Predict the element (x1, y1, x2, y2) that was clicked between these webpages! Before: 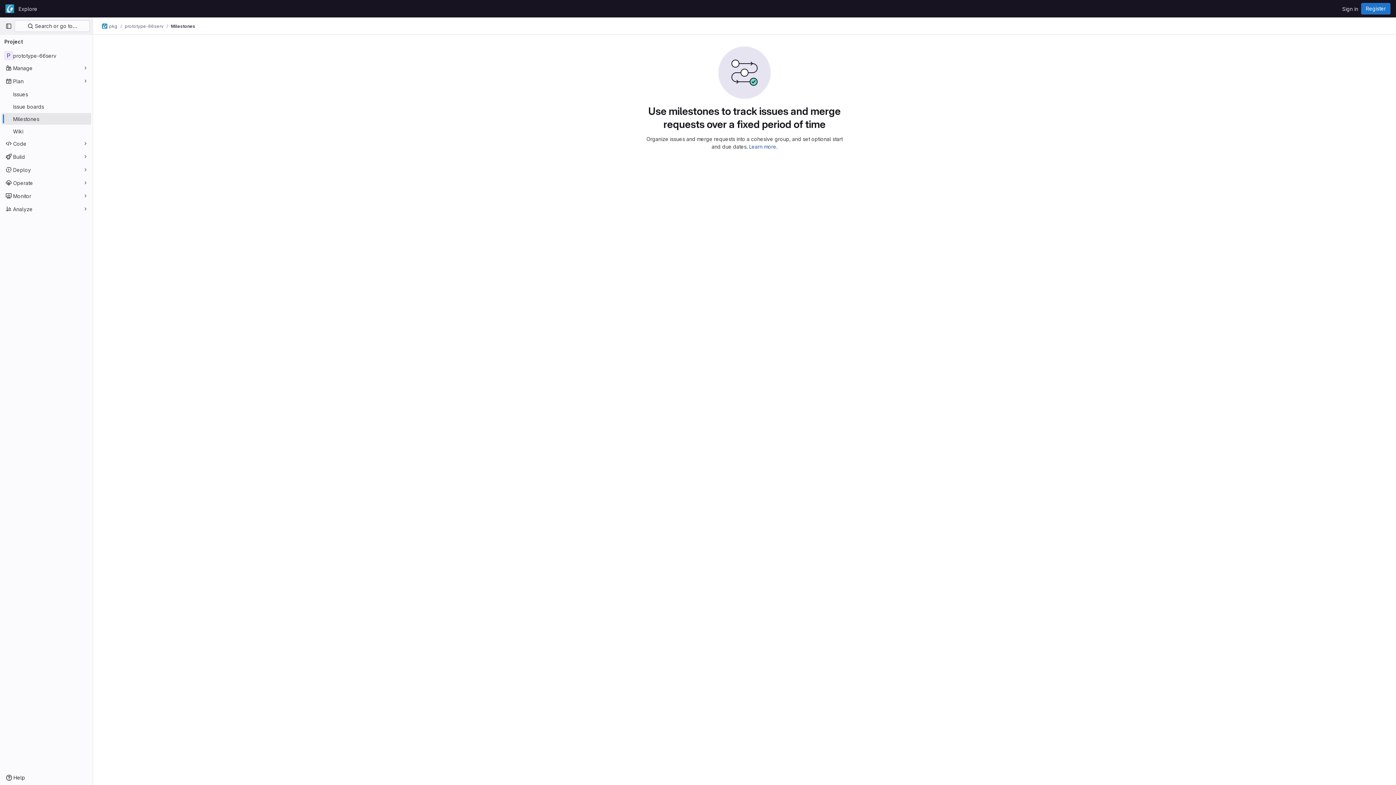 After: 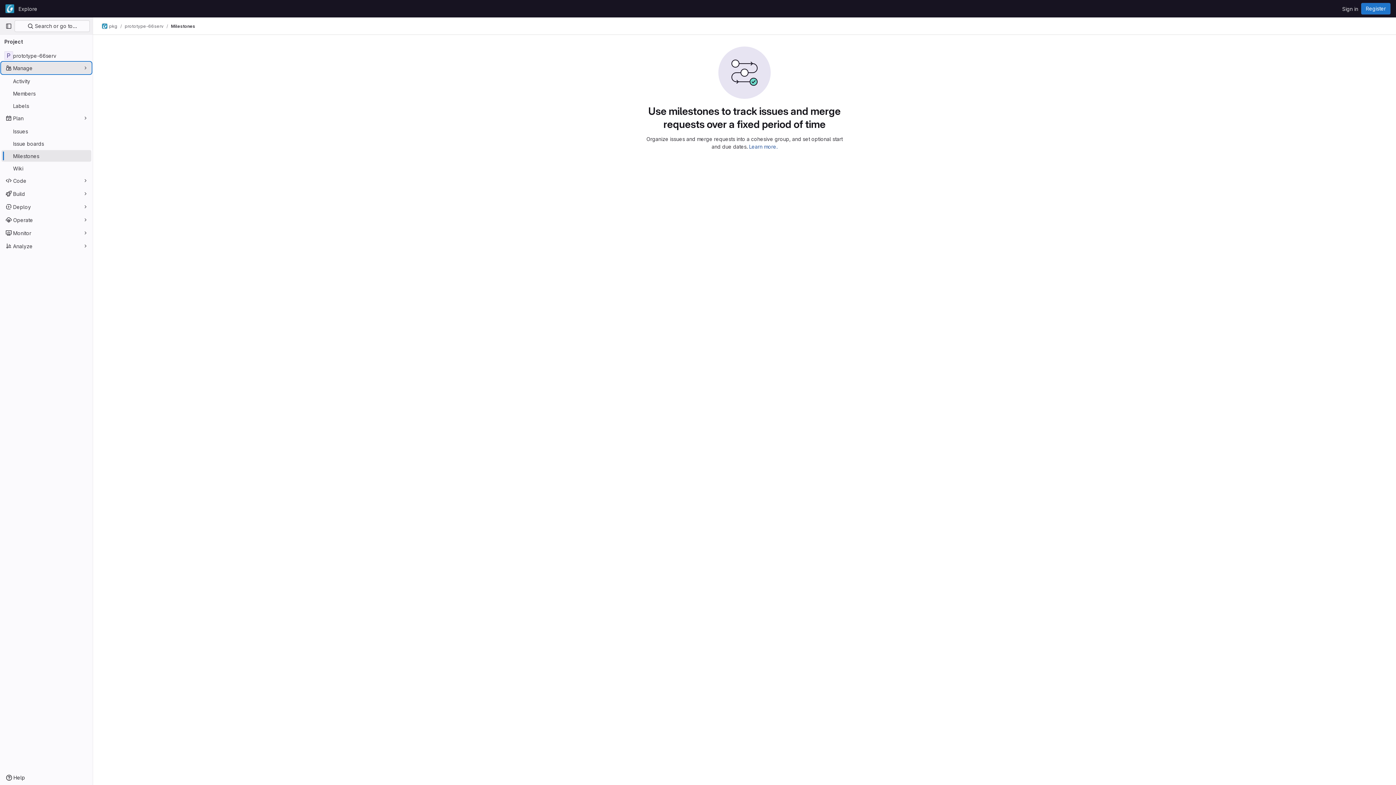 Action: bbox: (1, 62, 91, 73) label: Manage